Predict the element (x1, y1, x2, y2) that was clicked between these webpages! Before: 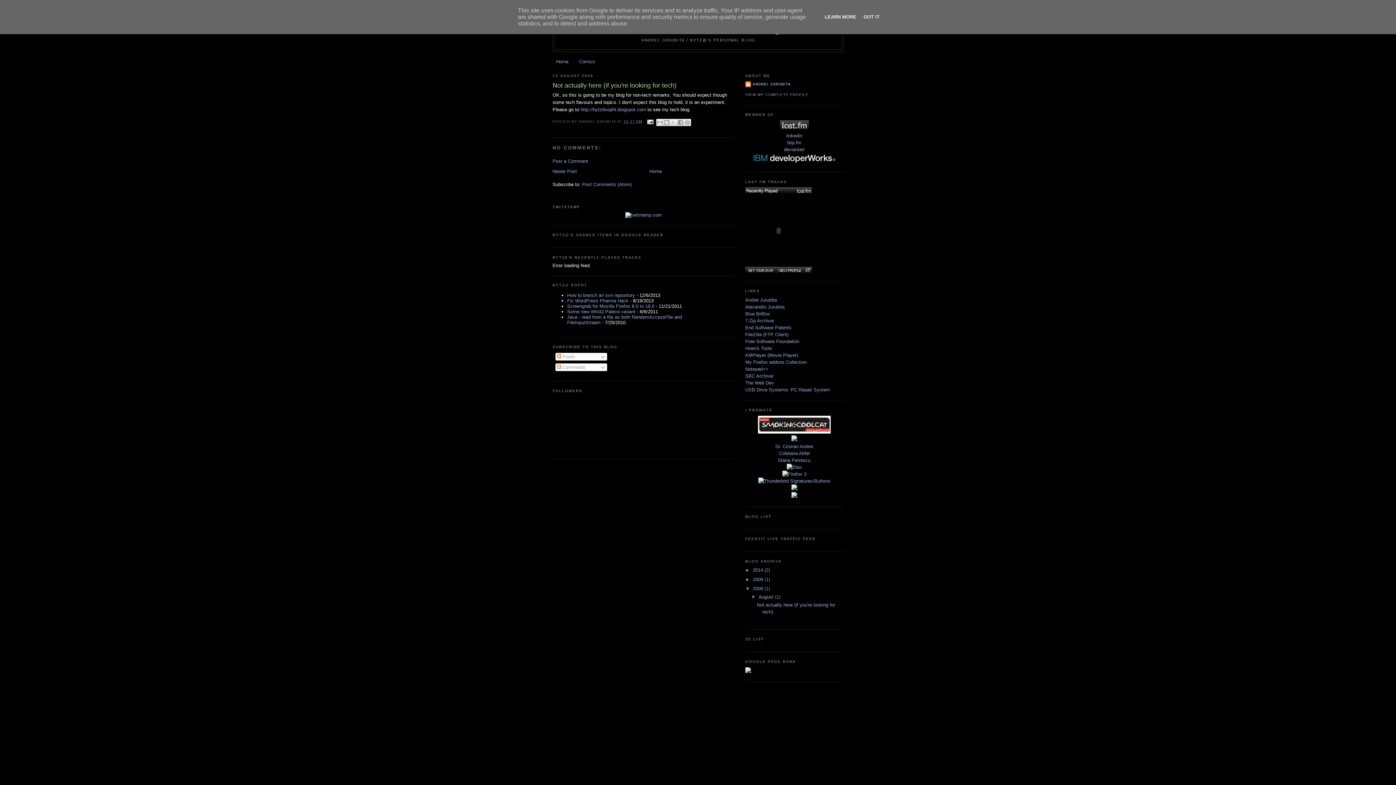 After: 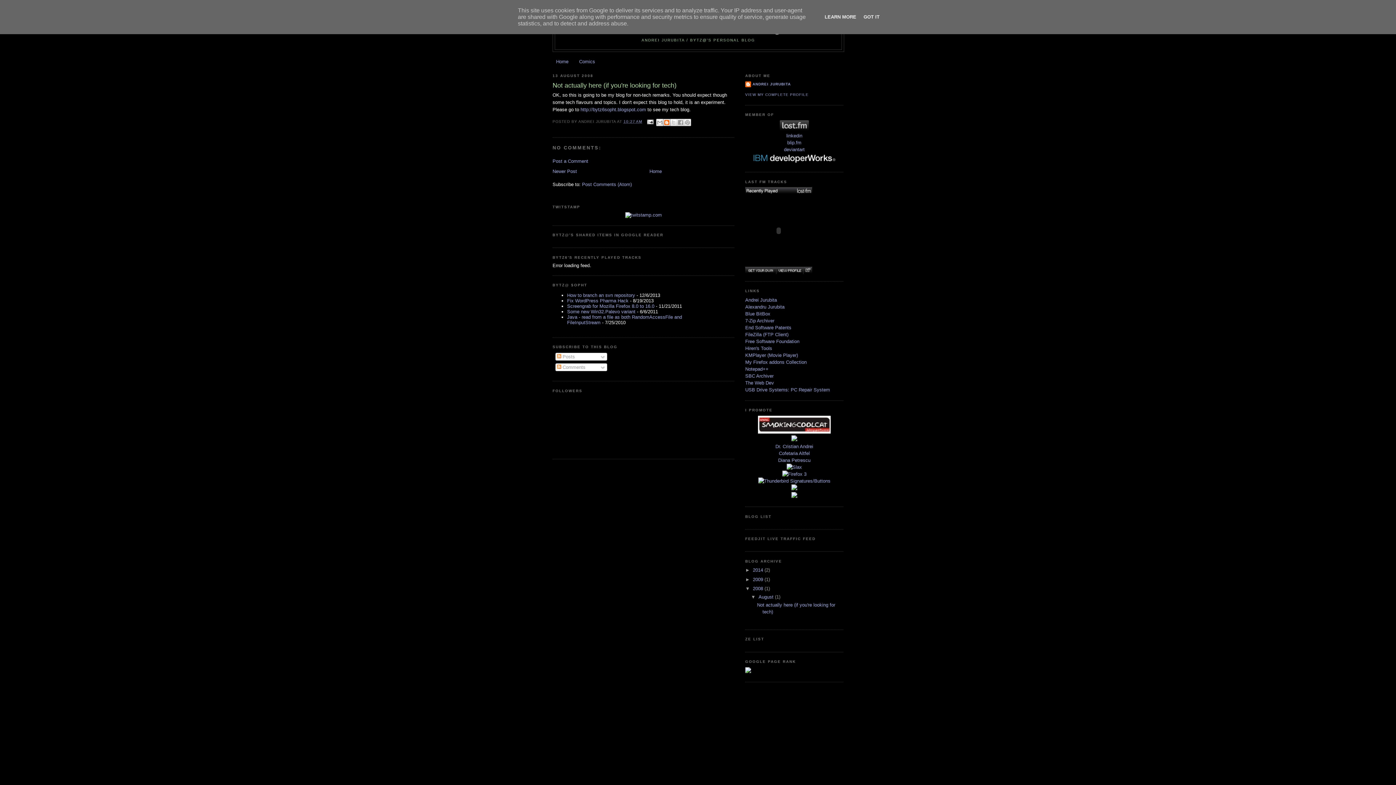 Action: label: BLOGTHIS! bbox: (663, 118, 670, 126)